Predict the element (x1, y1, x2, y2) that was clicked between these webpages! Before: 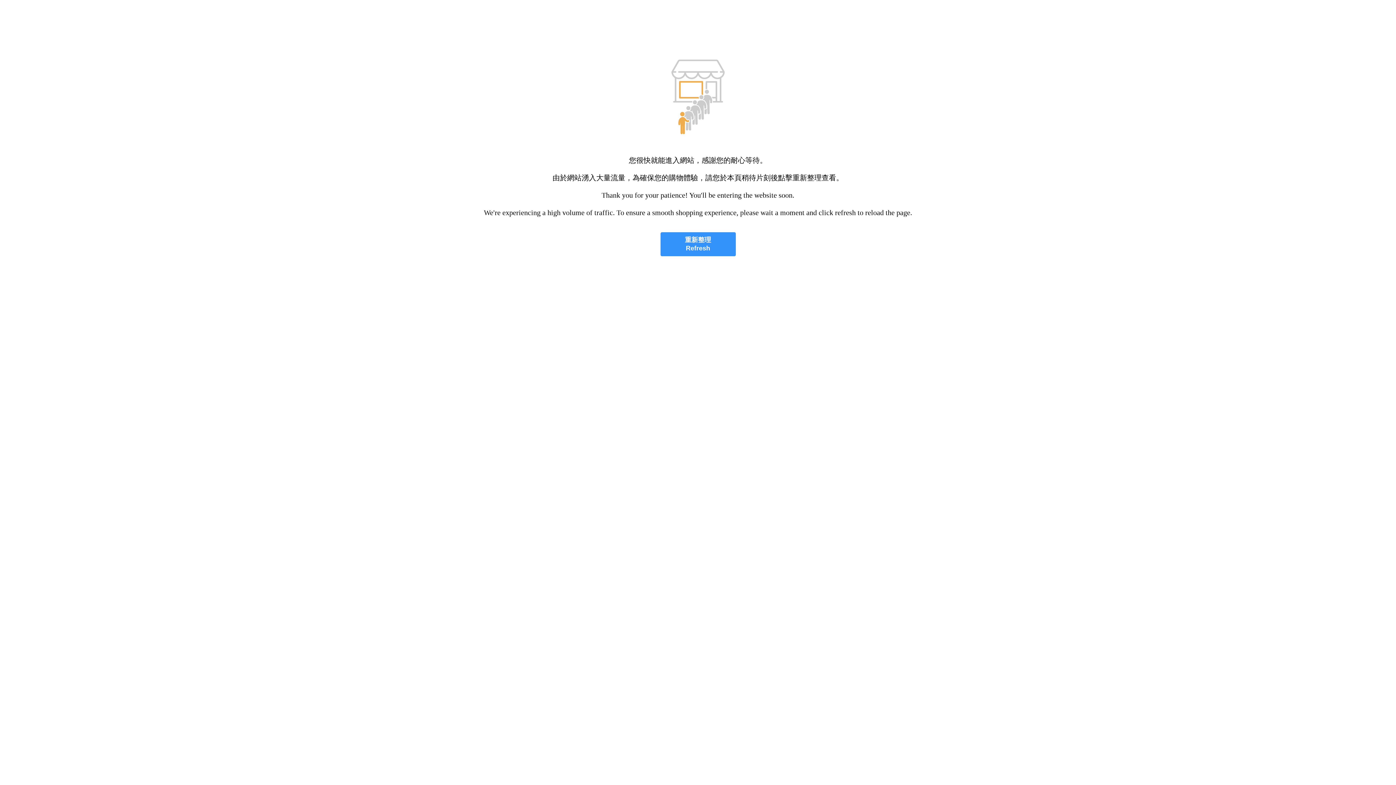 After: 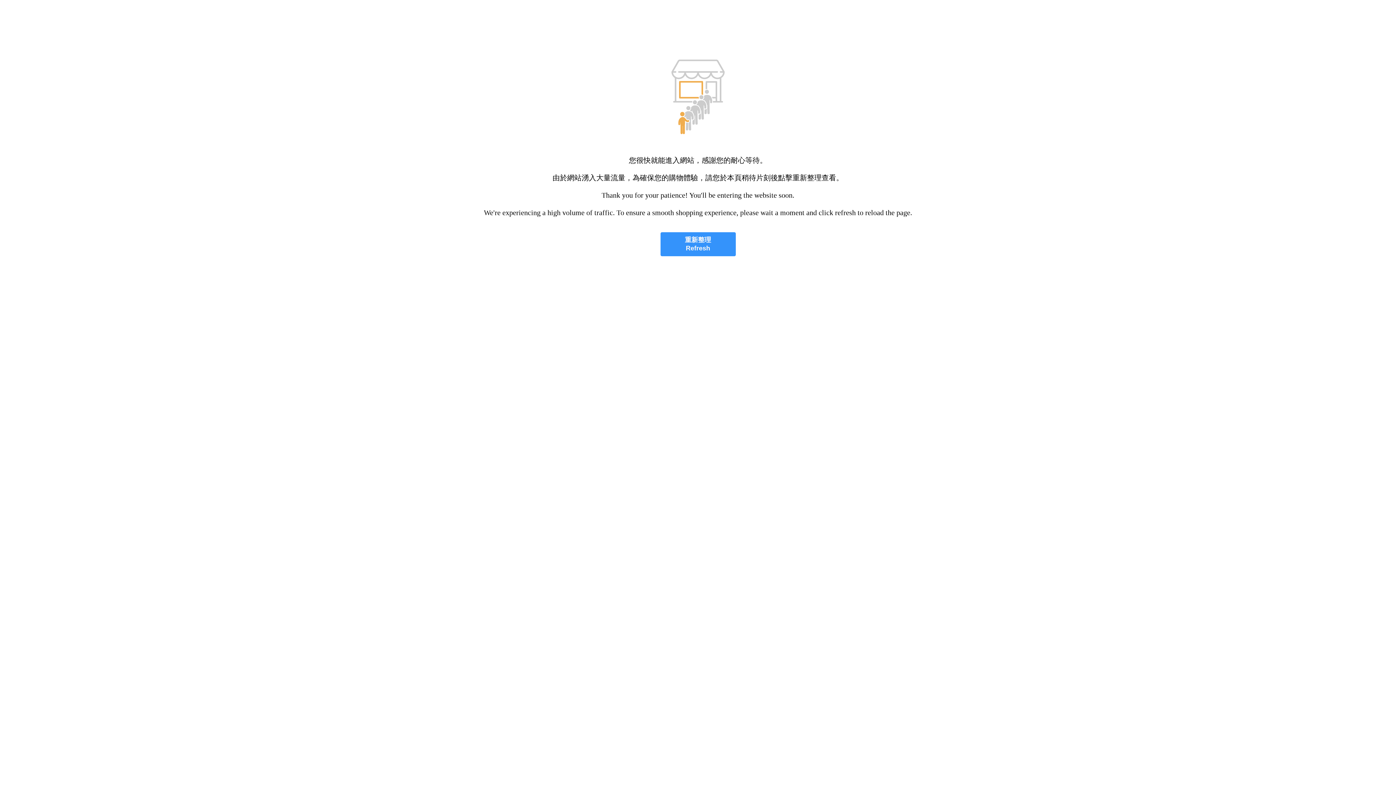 Action: bbox: (660, 232, 735, 256) label: 重新整理
Refresh